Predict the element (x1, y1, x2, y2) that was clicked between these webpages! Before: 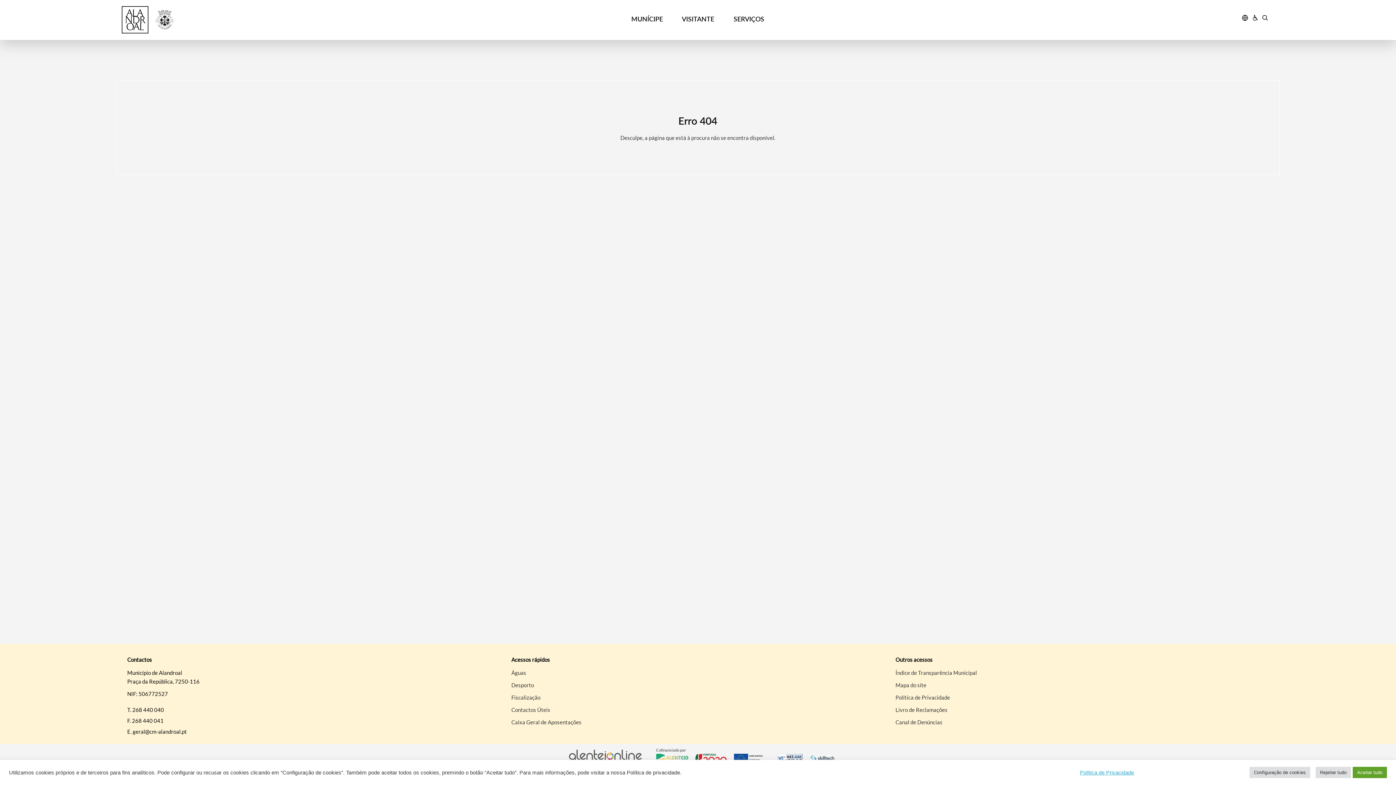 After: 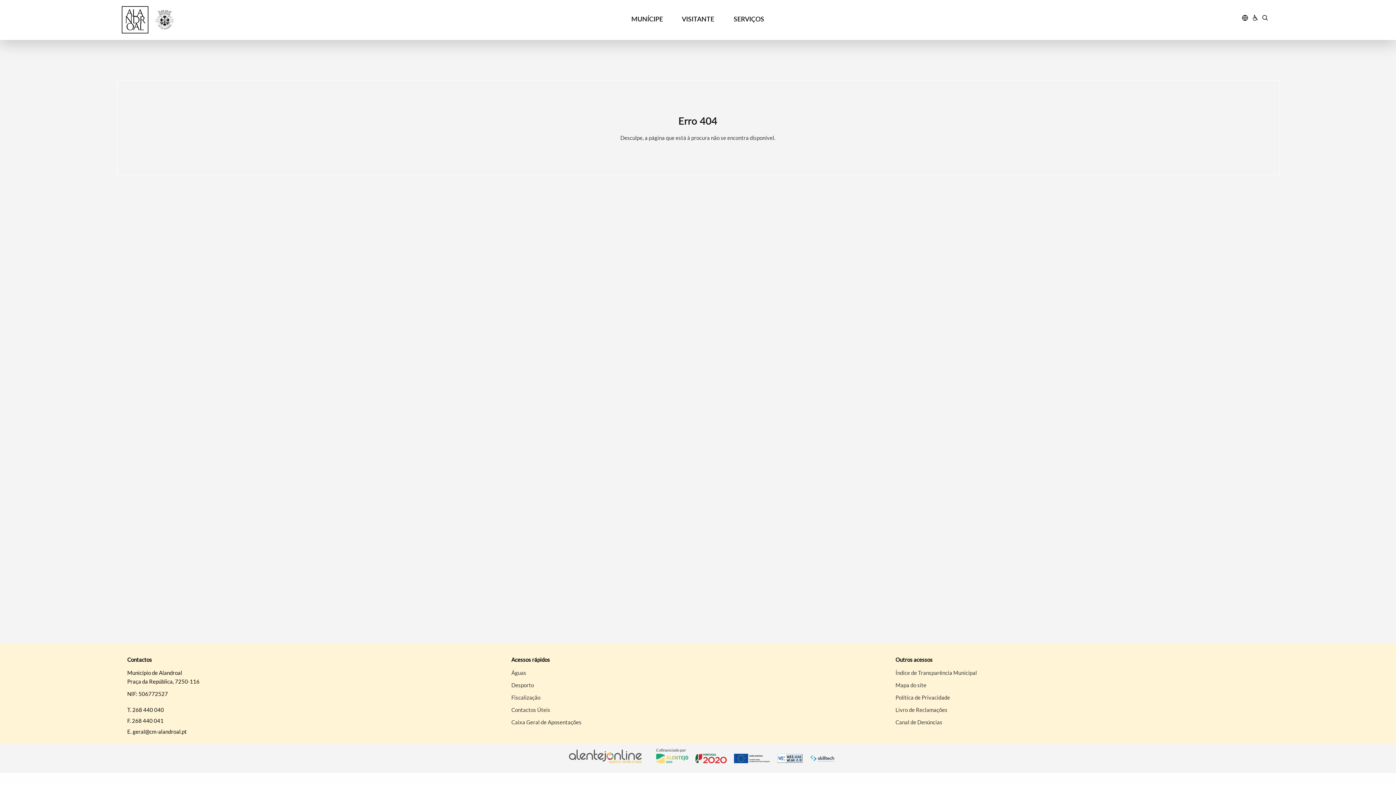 Action: label: Rejeitar tudo bbox: (1316, 767, 1351, 778)